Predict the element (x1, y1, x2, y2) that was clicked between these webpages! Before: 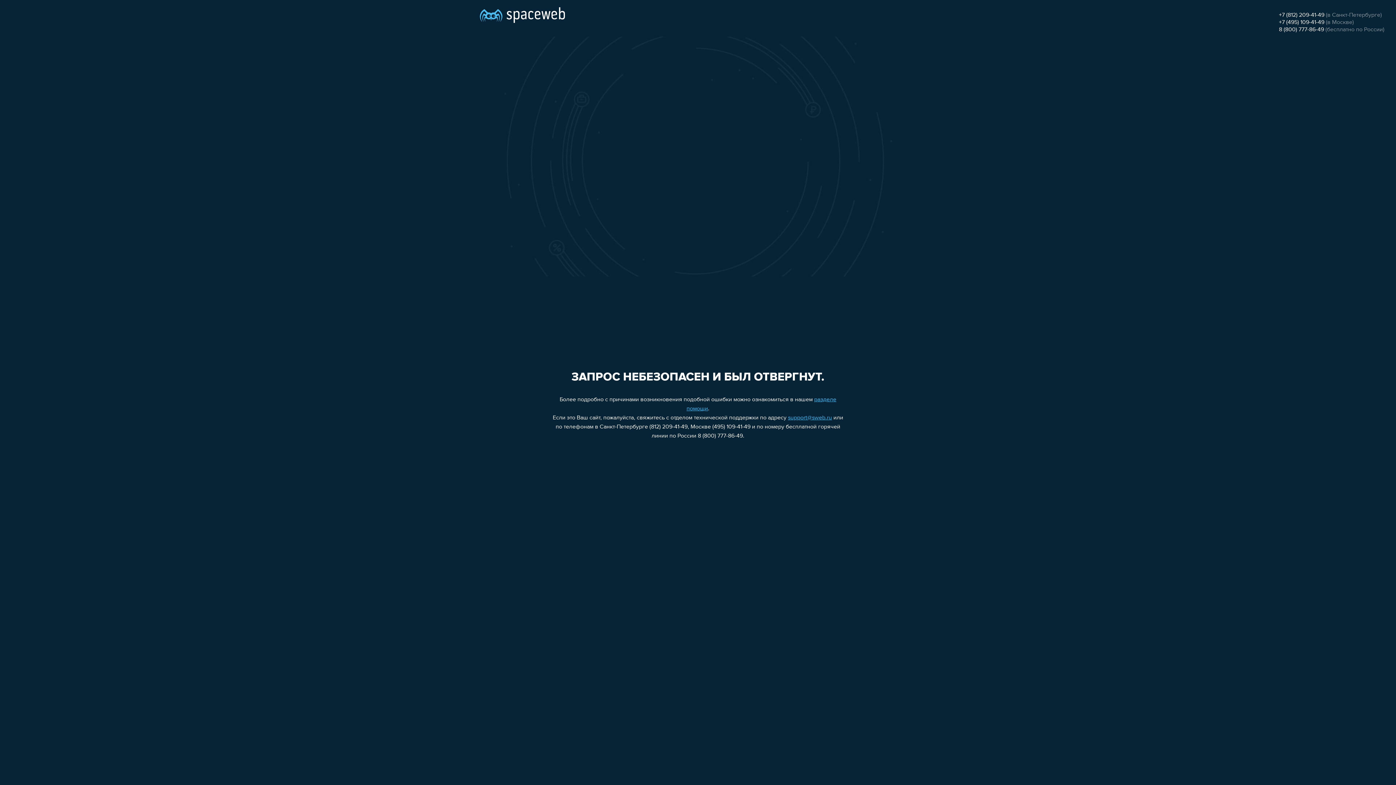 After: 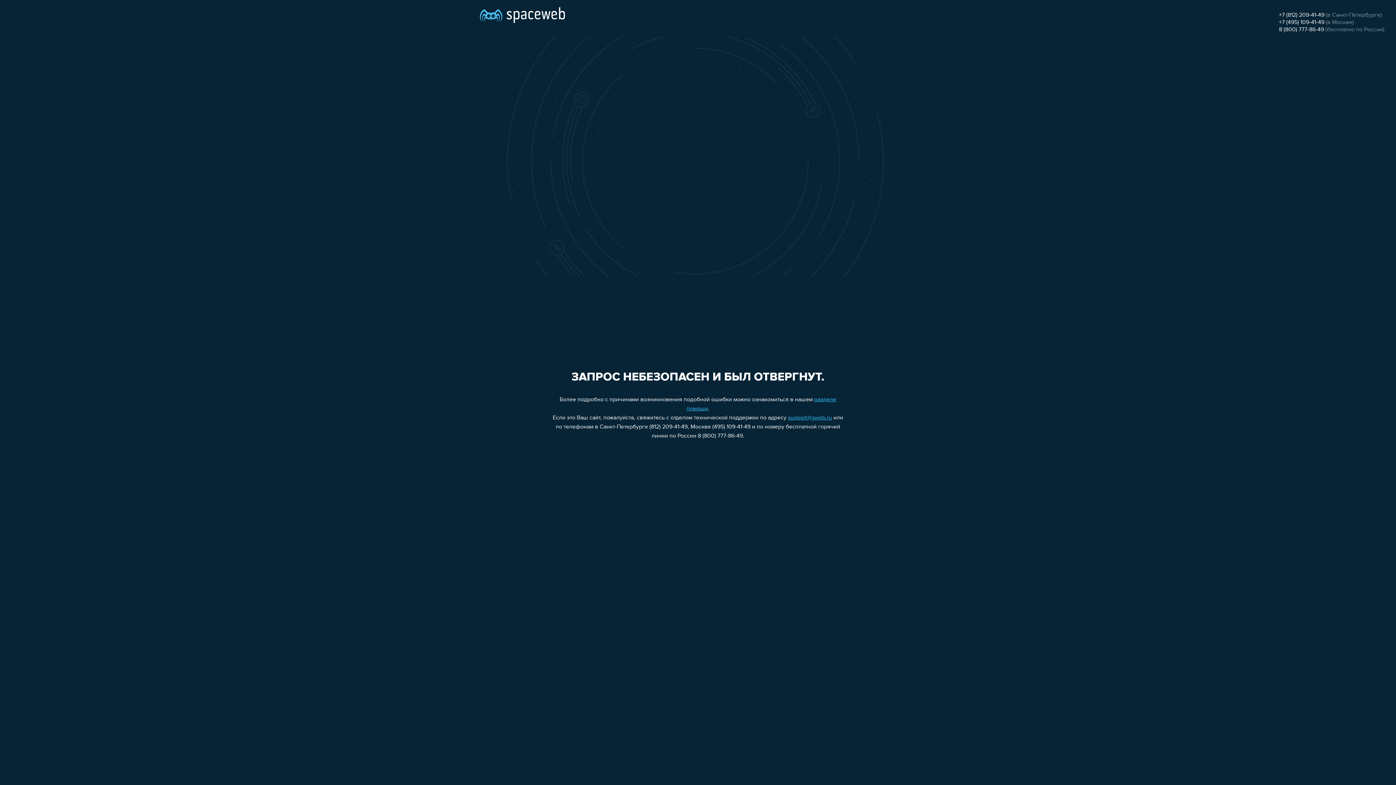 Action: label: 8 (800) 777-86-49 bbox: (1279, 26, 1324, 32)